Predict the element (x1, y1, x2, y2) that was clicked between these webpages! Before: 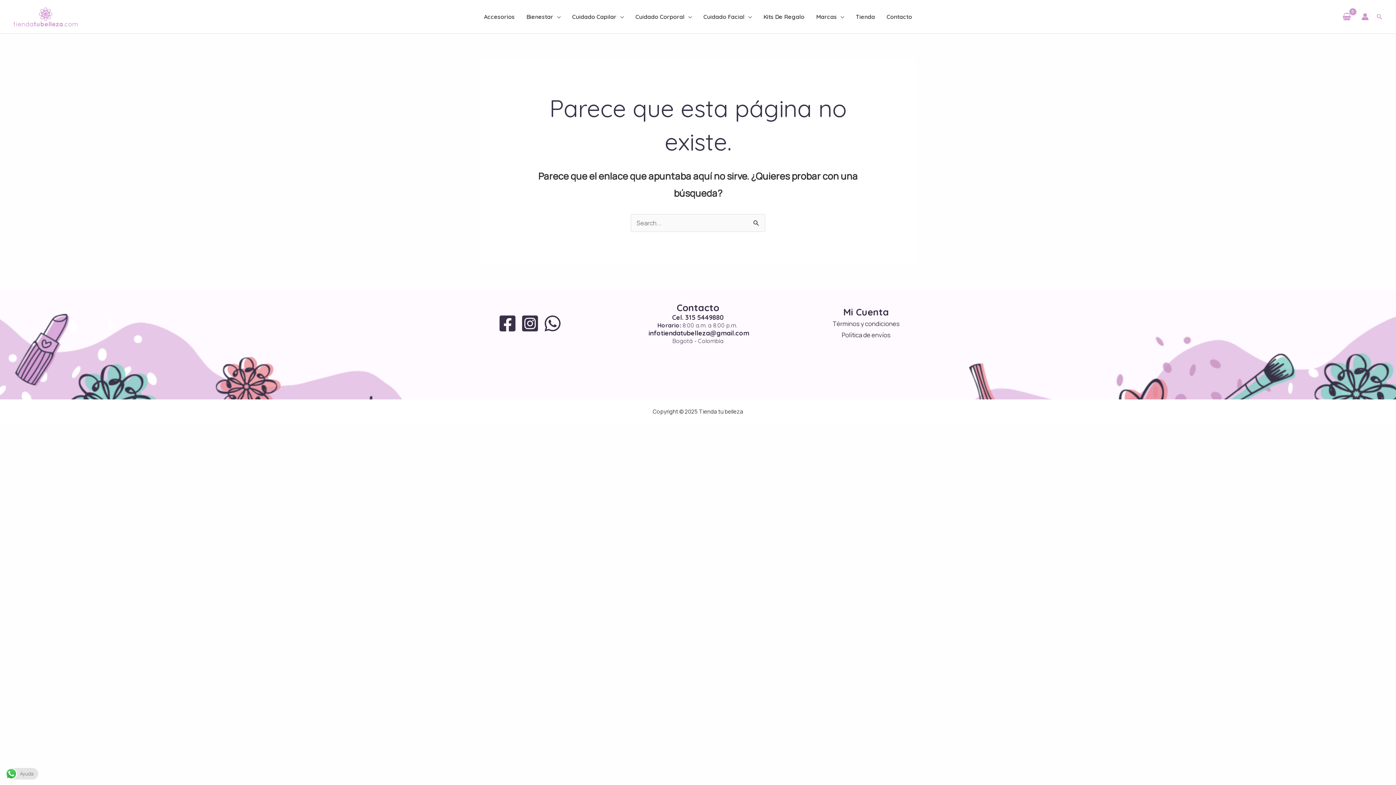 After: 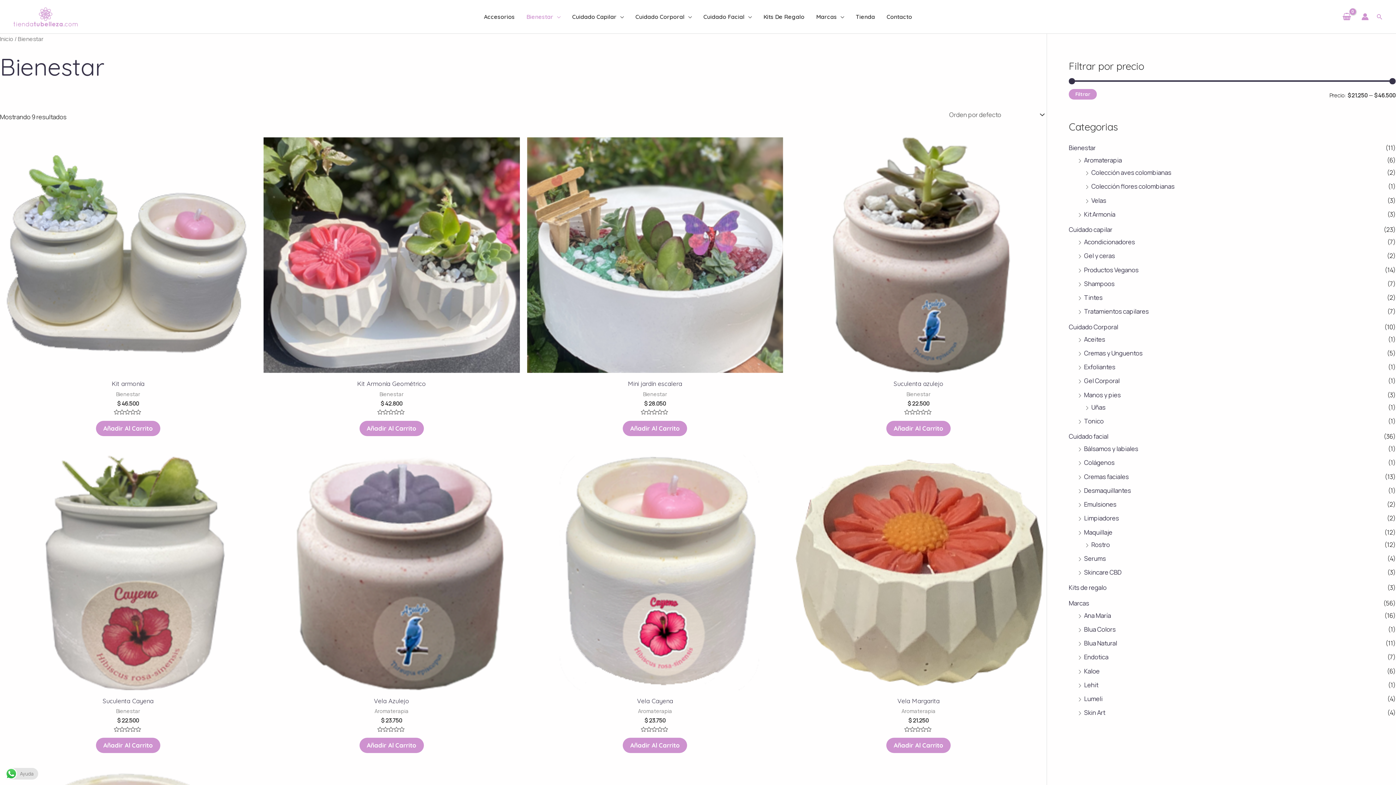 Action: label: Bienestar bbox: (520, 9, 566, 24)